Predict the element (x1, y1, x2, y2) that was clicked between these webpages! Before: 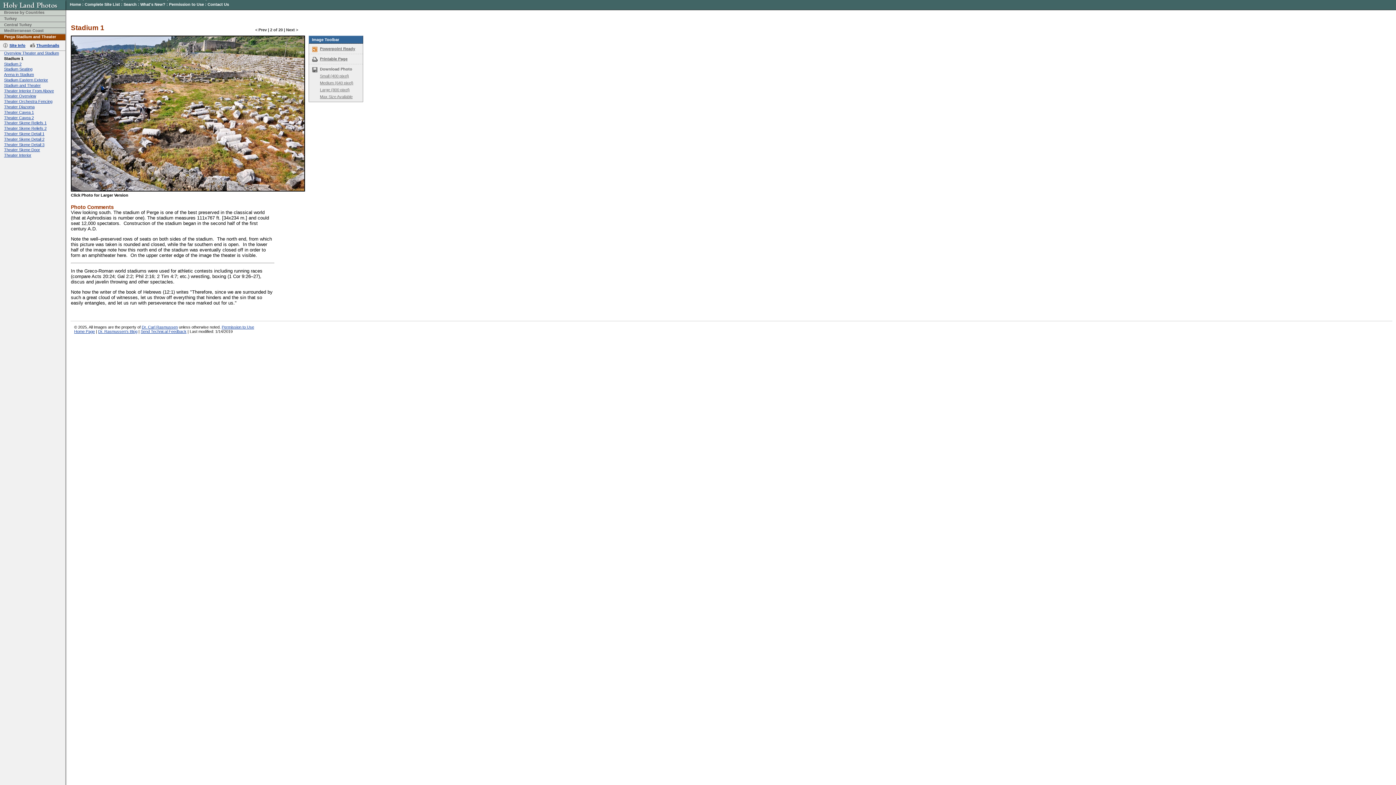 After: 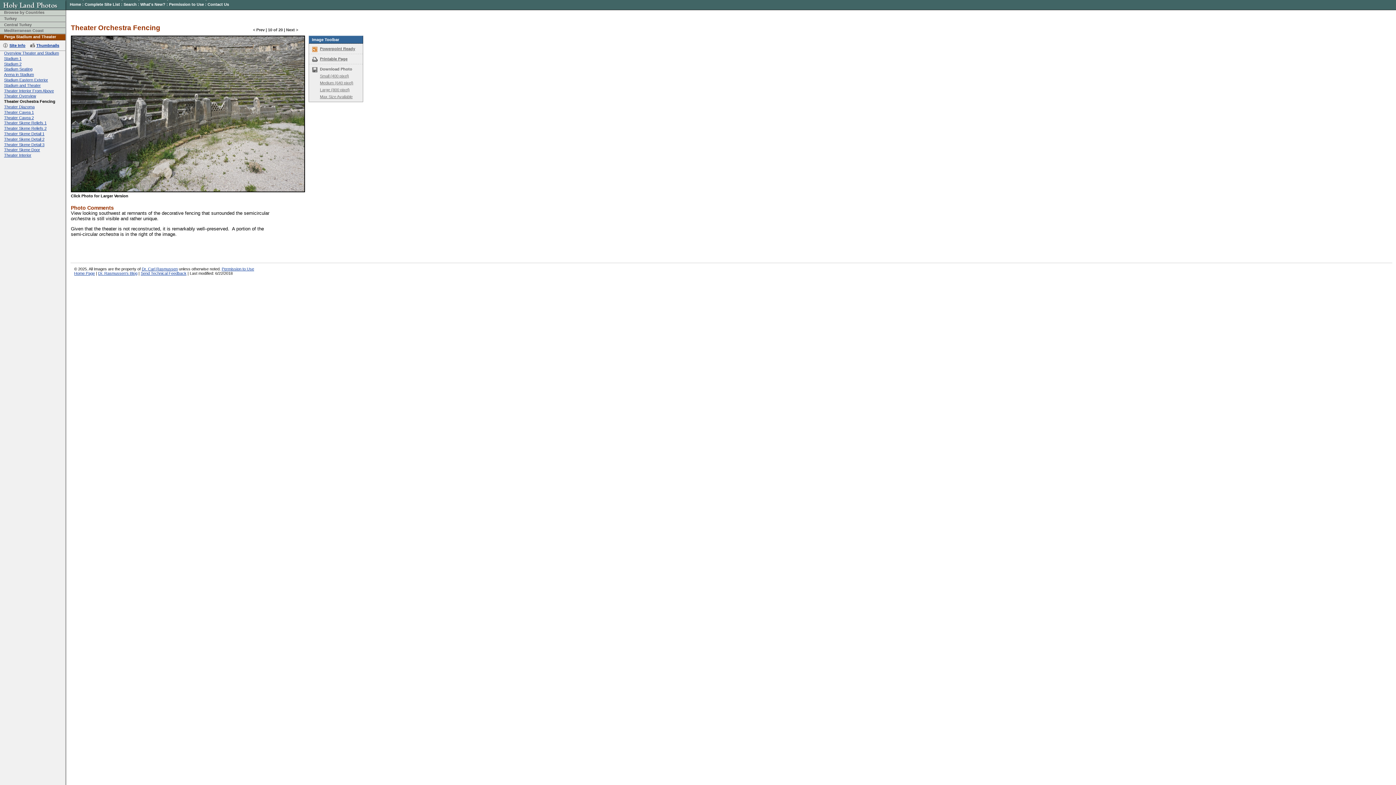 Action: bbox: (4, 99, 52, 103) label: Theater Orchestra Fencing